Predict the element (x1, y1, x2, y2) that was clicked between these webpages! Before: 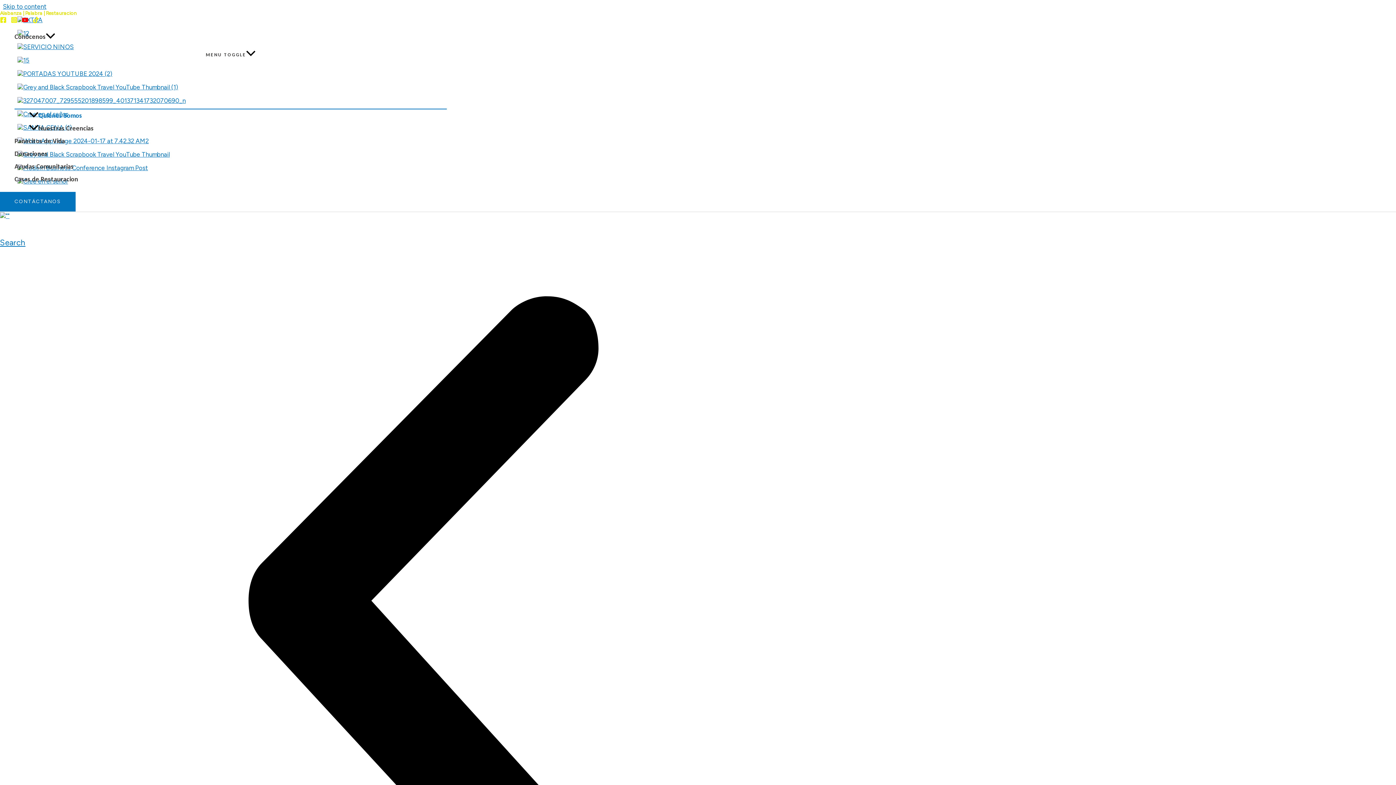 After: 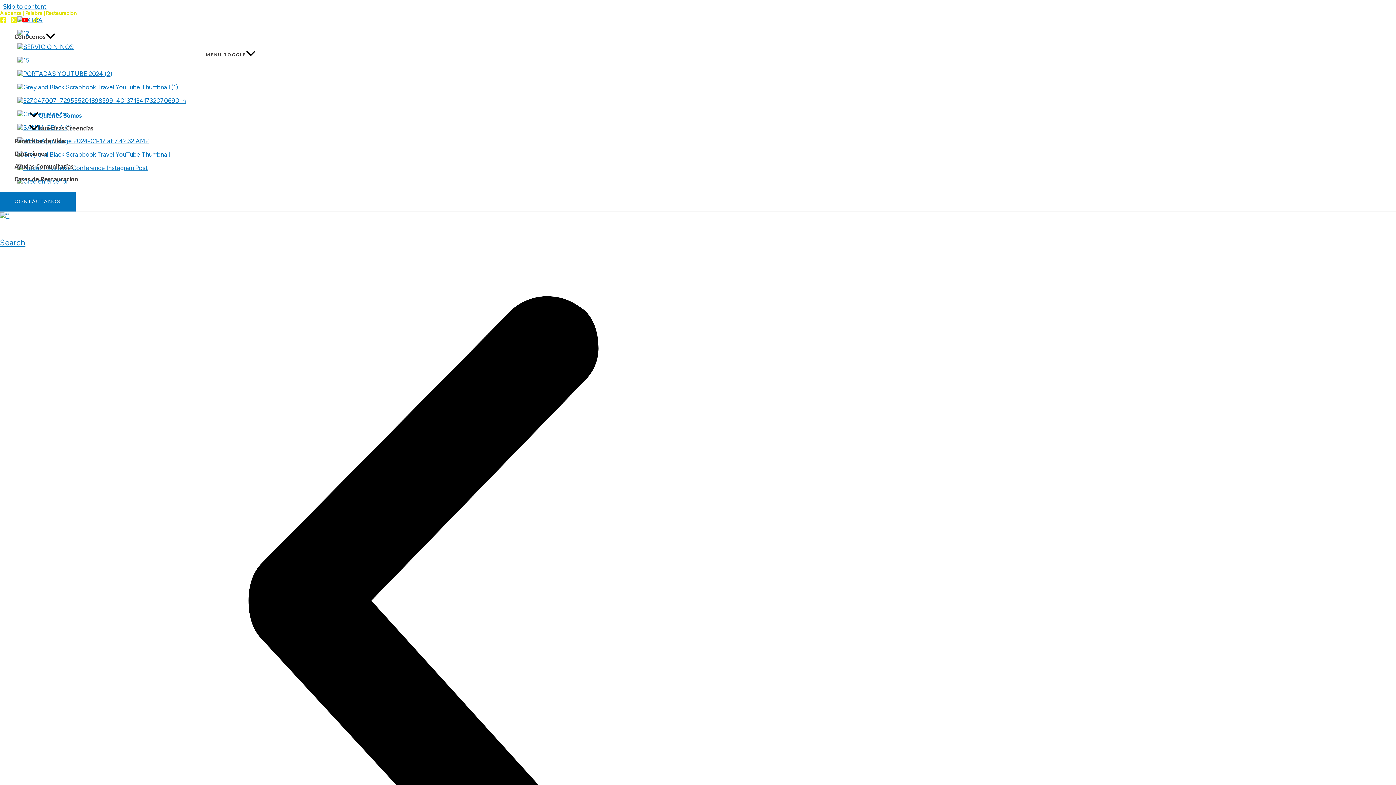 Action: bbox: (0, 17, 6, 24) label: Facebook